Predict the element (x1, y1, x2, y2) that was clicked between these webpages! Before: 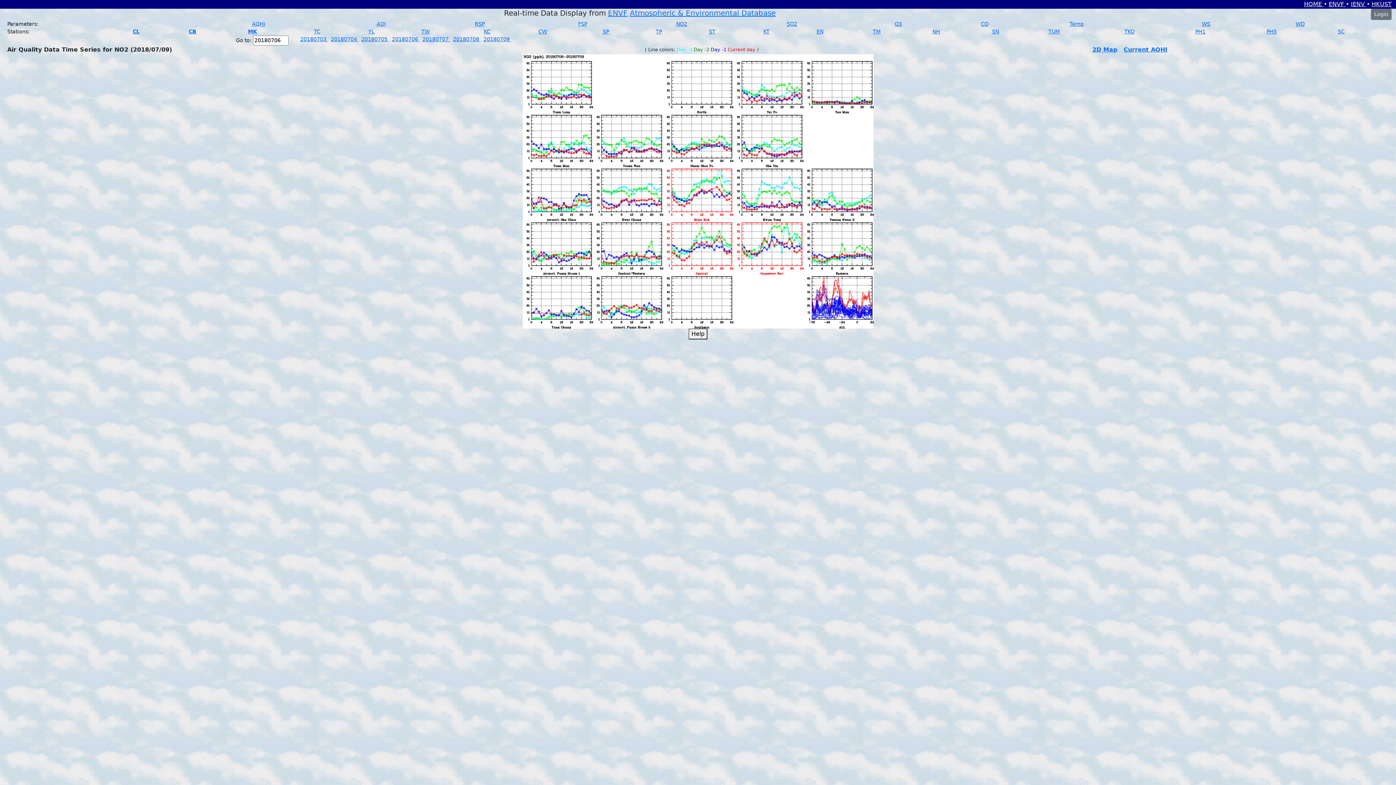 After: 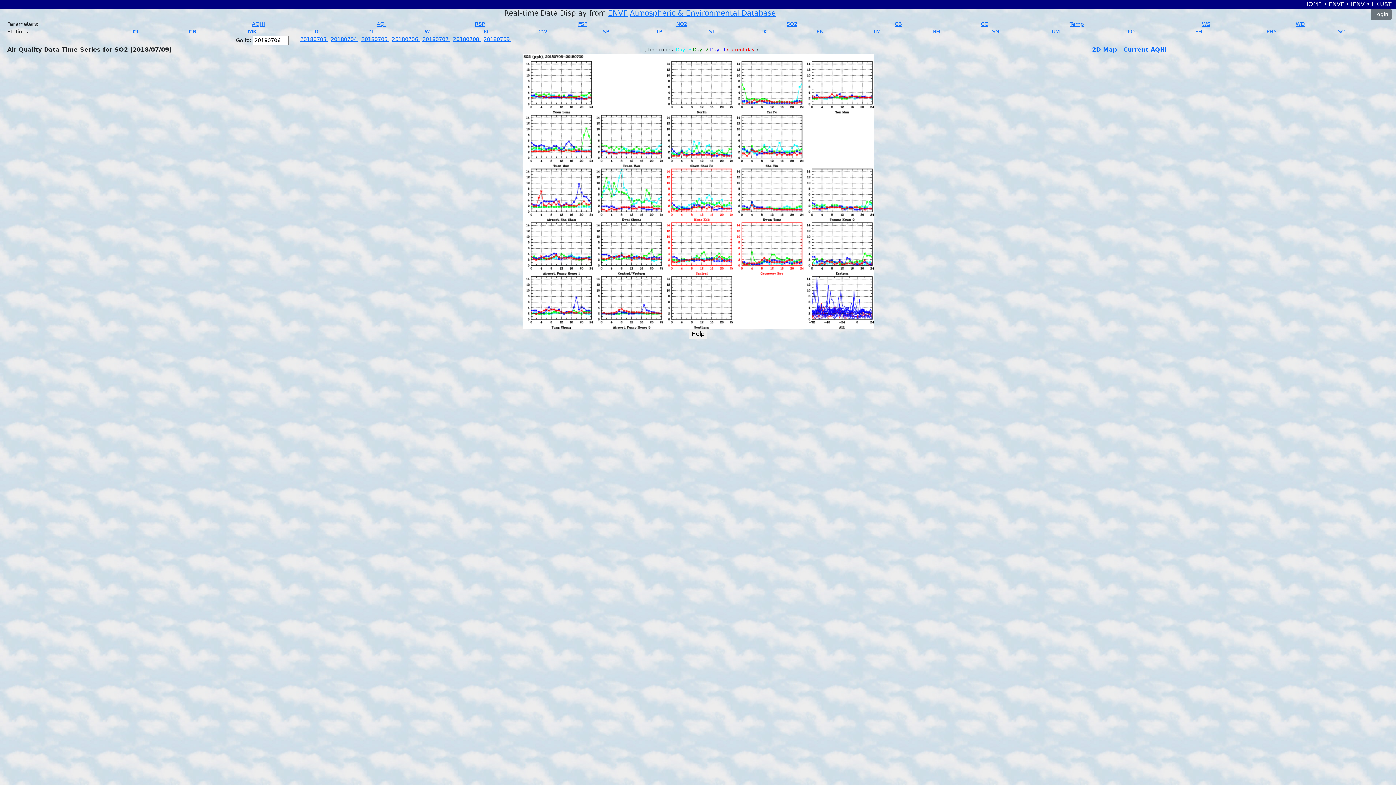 Action: label: SO2 bbox: (786, 21, 797, 26)